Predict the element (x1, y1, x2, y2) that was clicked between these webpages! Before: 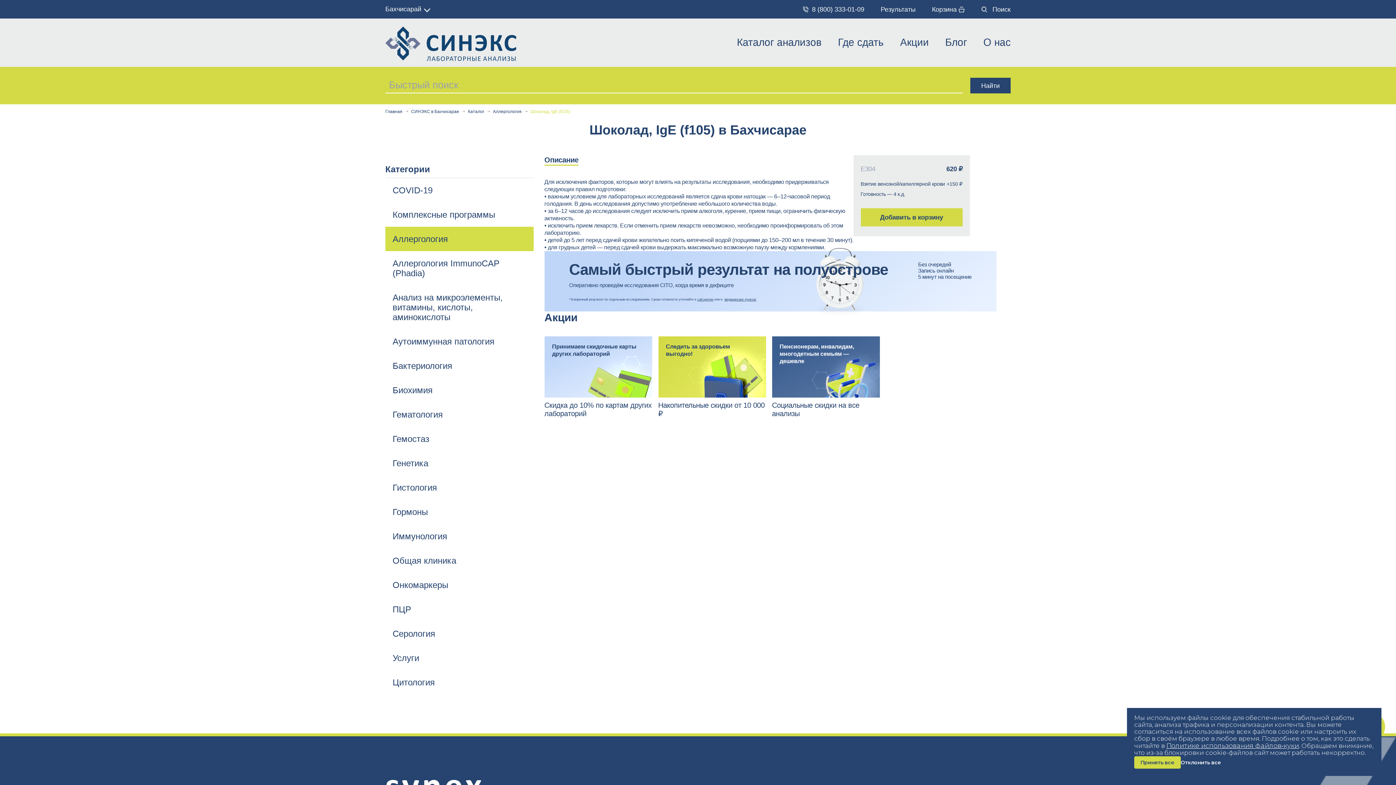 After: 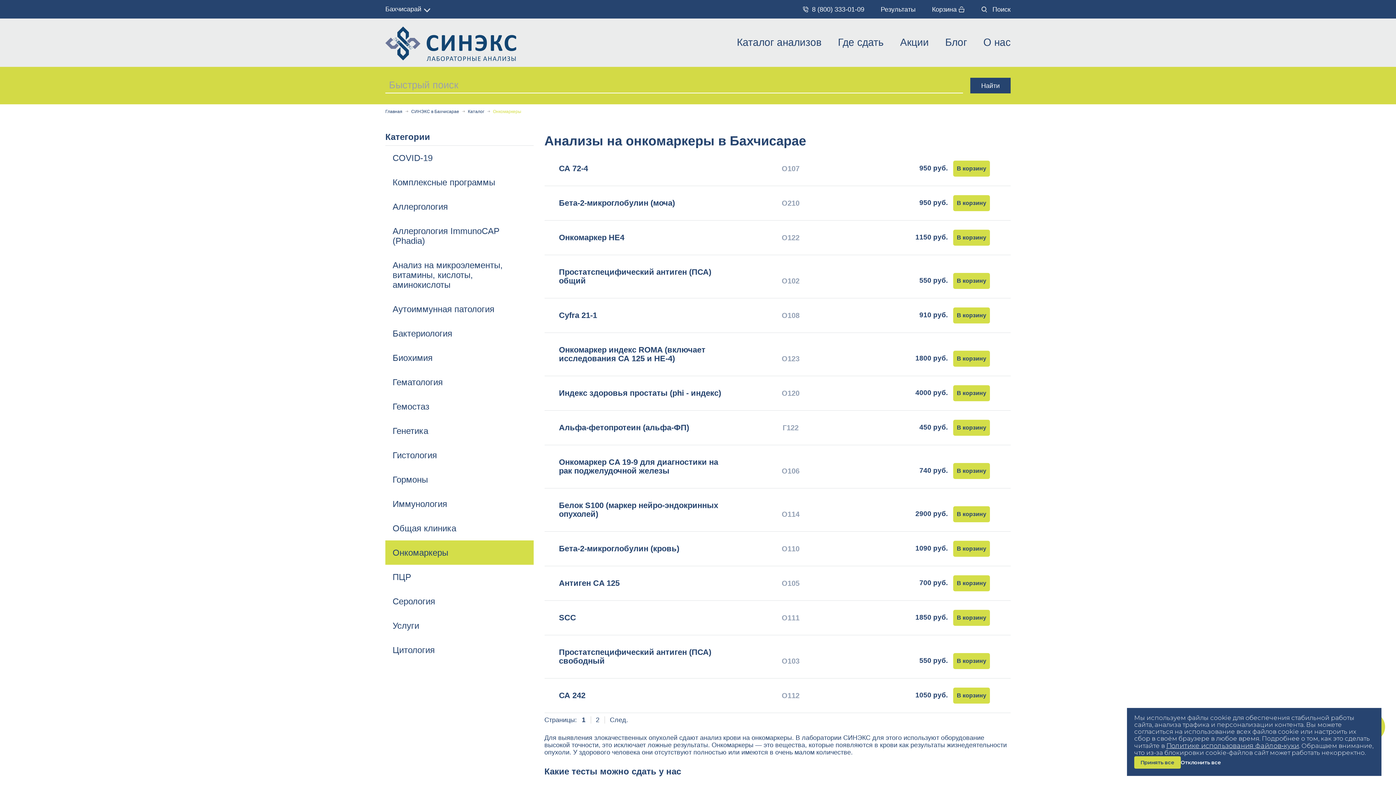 Action: bbox: (392, 580, 448, 590) label: Онкомаркеры